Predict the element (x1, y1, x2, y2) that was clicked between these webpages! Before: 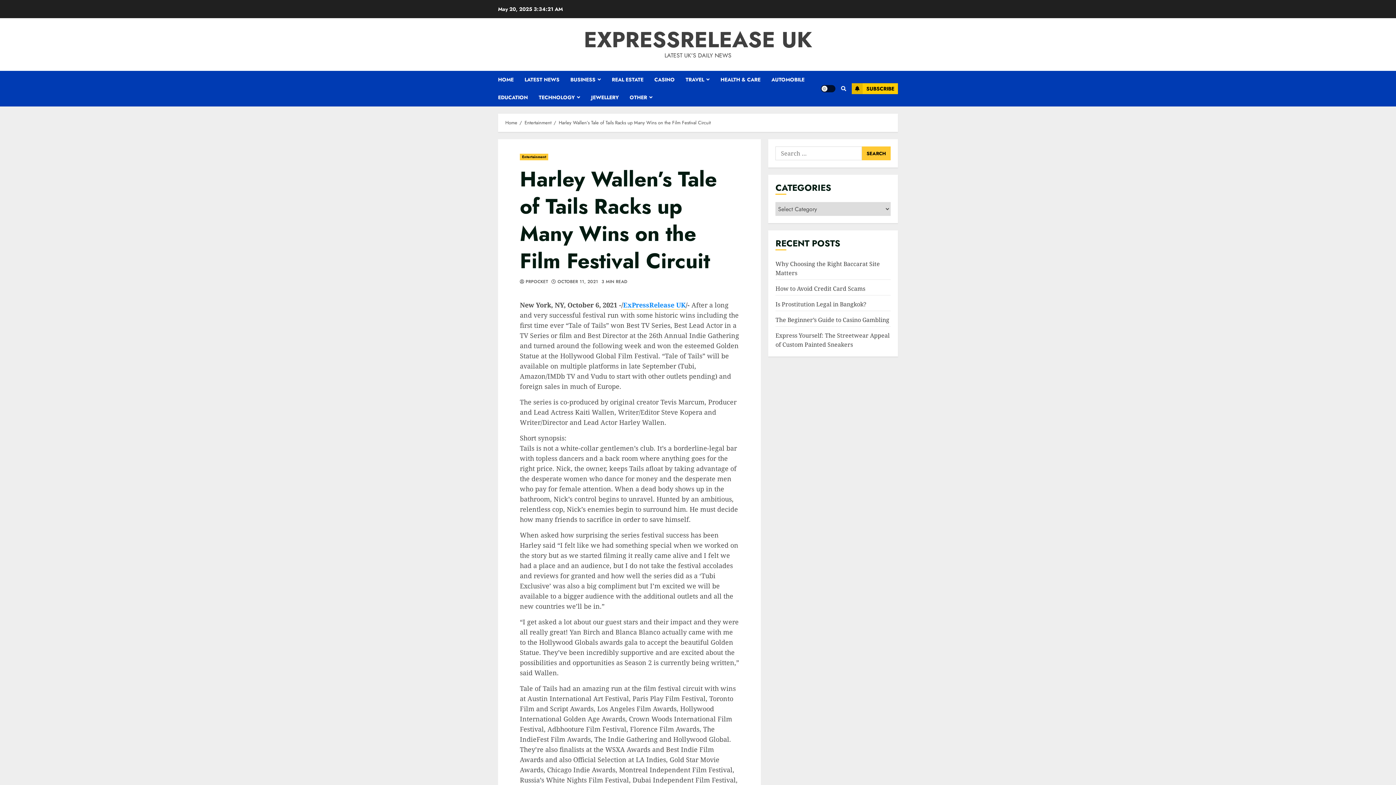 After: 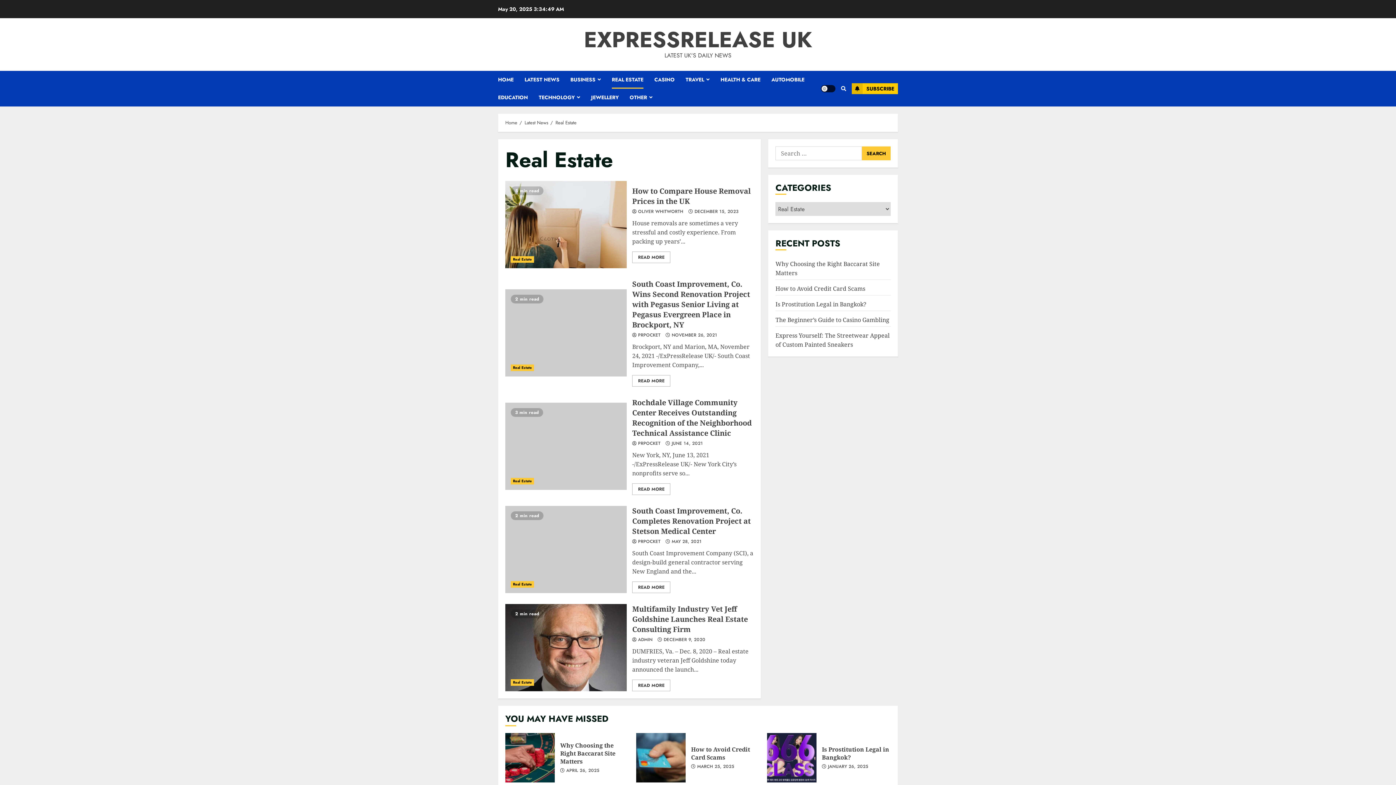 Action: label: REAL ESTATE bbox: (612, 70, 654, 88)